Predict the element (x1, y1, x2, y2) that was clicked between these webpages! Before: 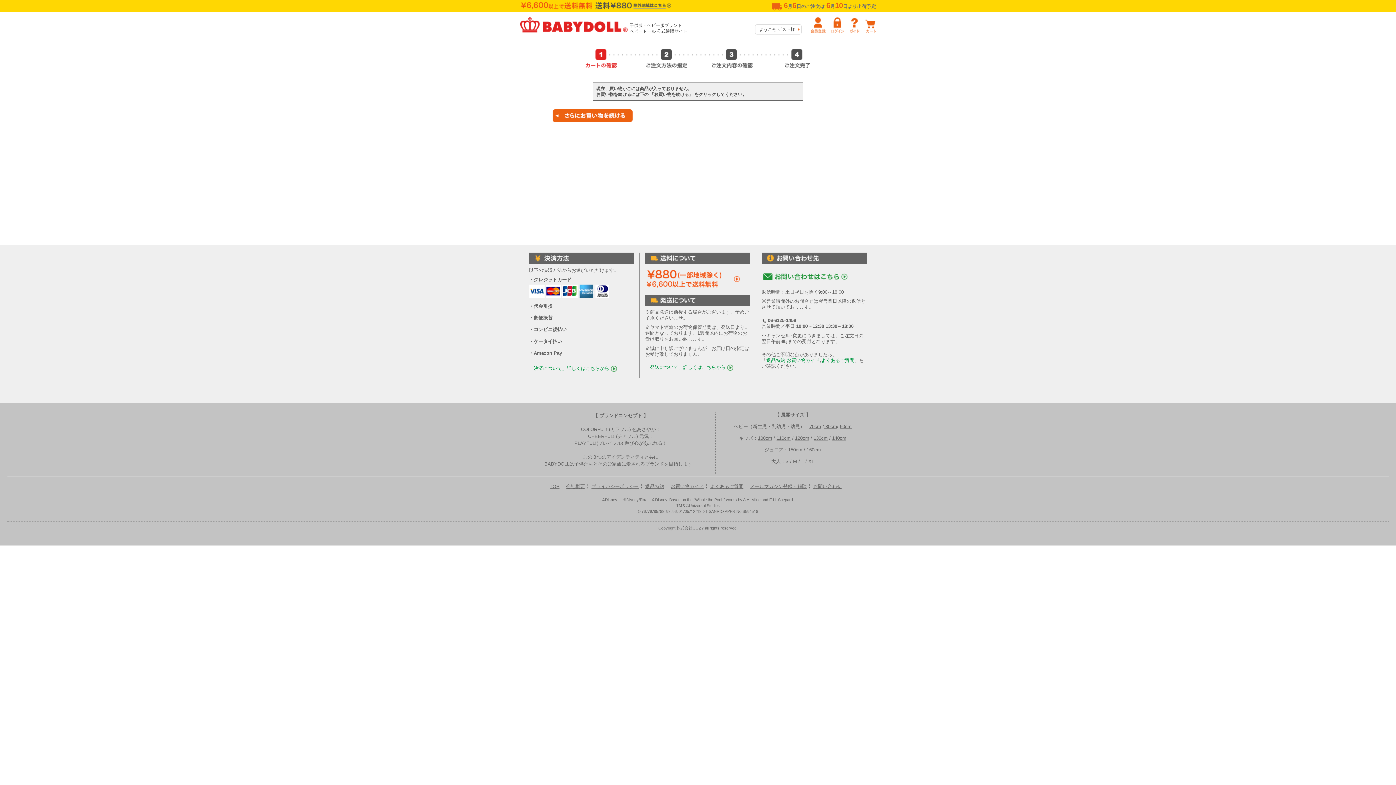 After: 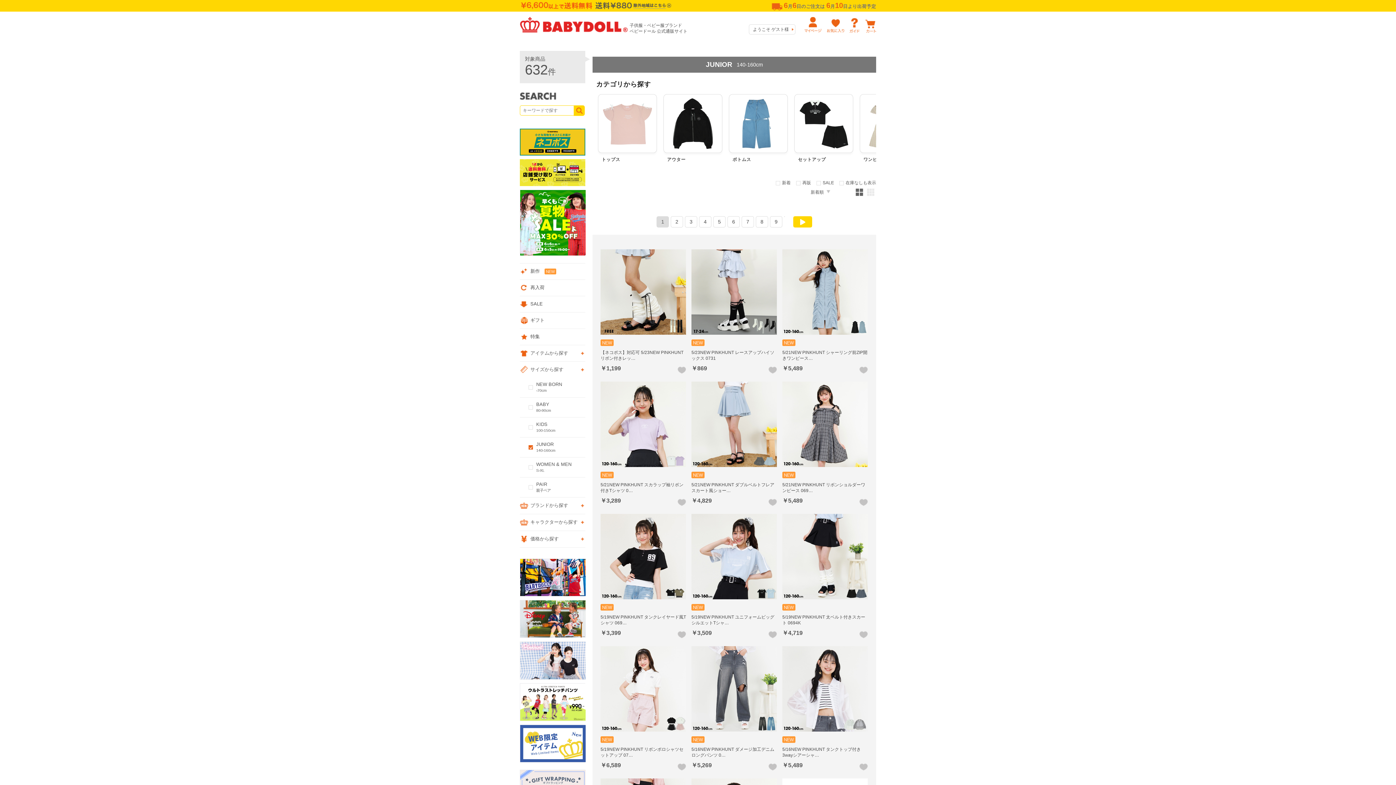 Action: bbox: (806, 447, 821, 452) label: 160cm